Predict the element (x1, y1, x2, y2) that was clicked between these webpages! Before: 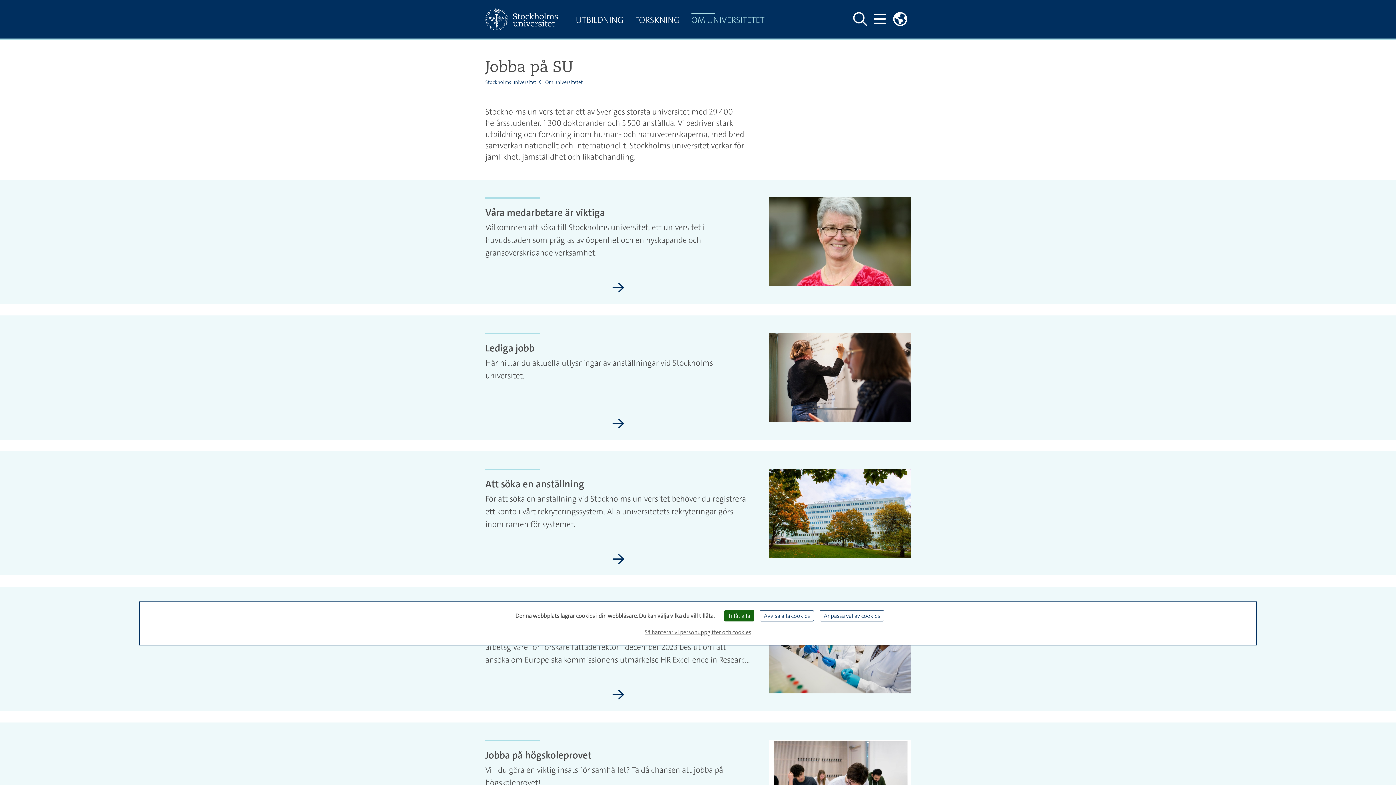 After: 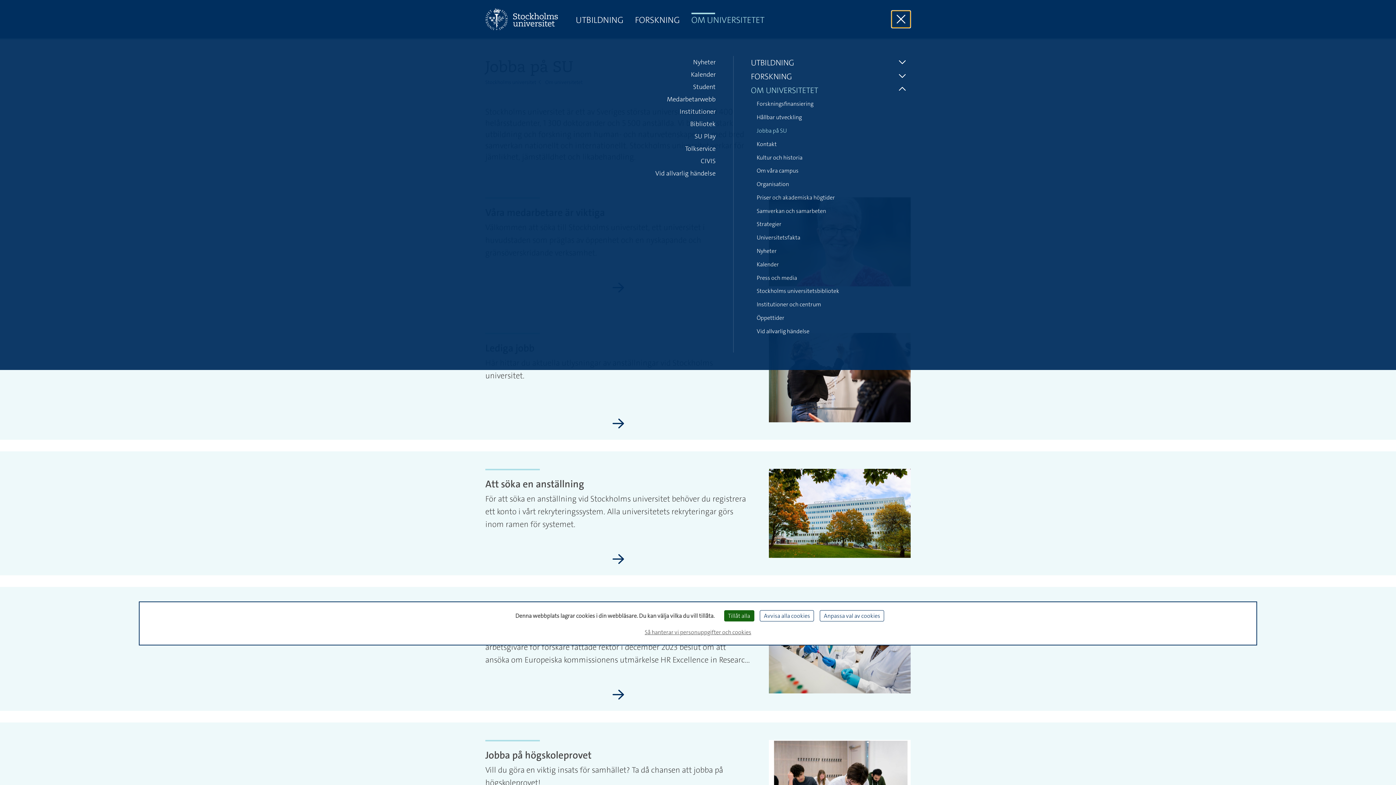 Action: label: Visa och dölj huvudmeny bbox: (870, 10, 889, 28)